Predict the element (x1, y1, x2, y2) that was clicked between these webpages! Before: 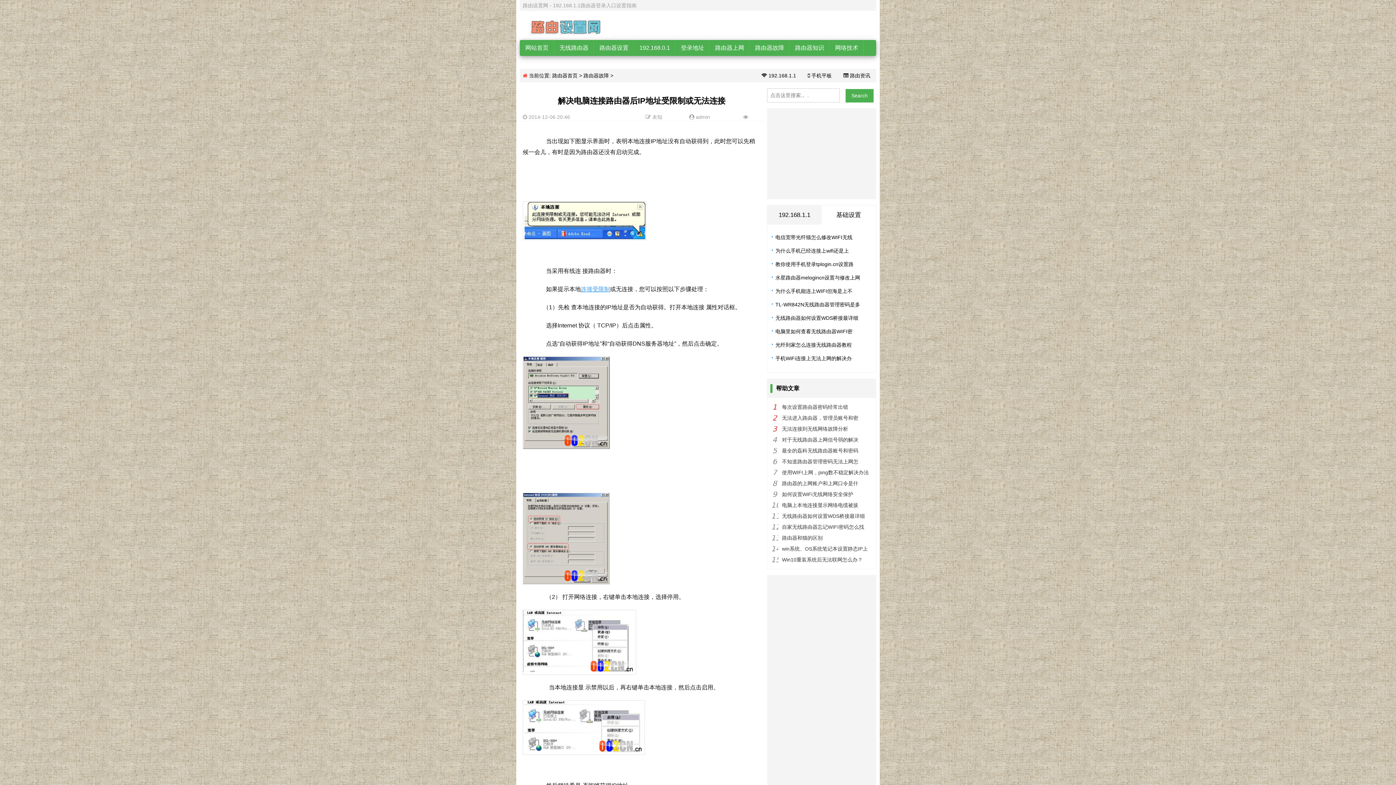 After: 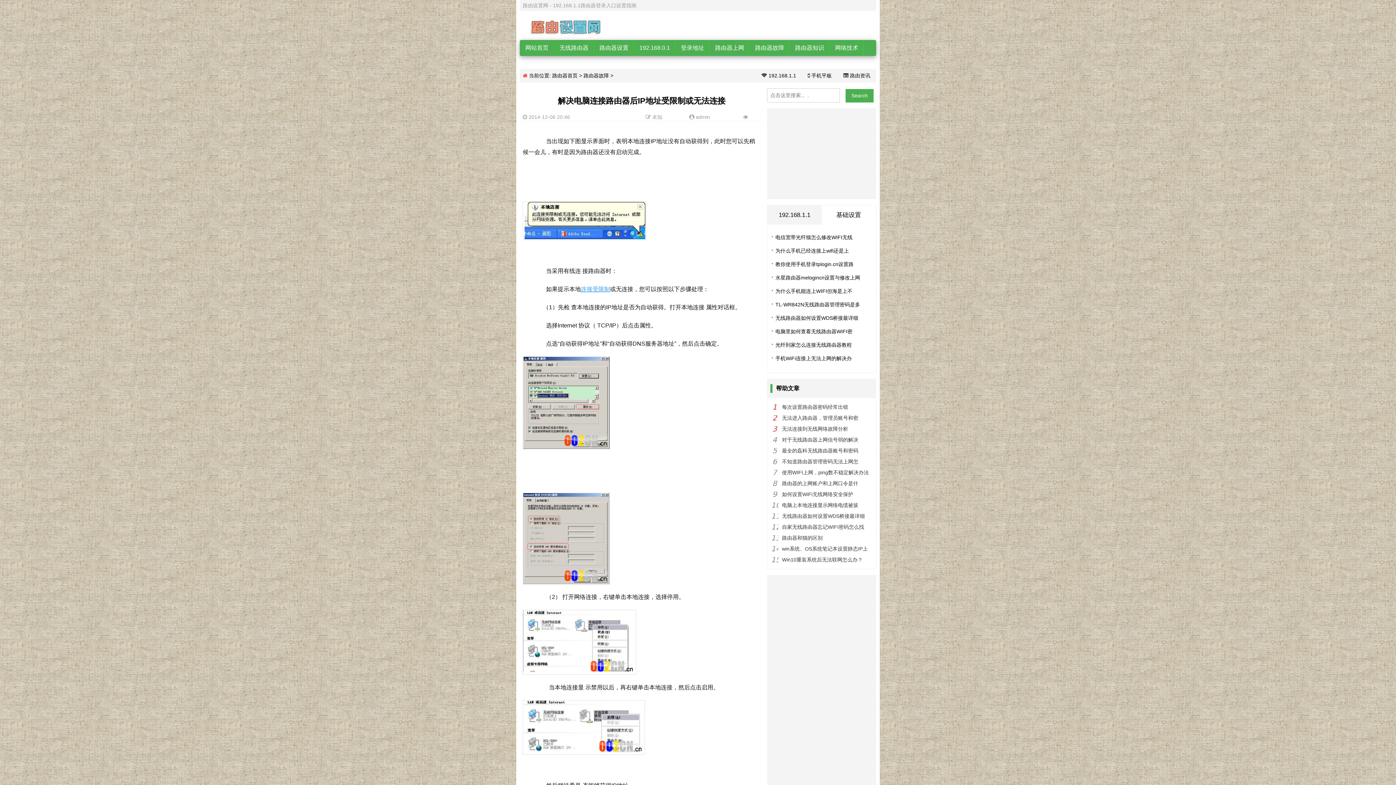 Action: bbox: (775, 328, 852, 334) label: 电脑里如何查看无线路由器WIFI密